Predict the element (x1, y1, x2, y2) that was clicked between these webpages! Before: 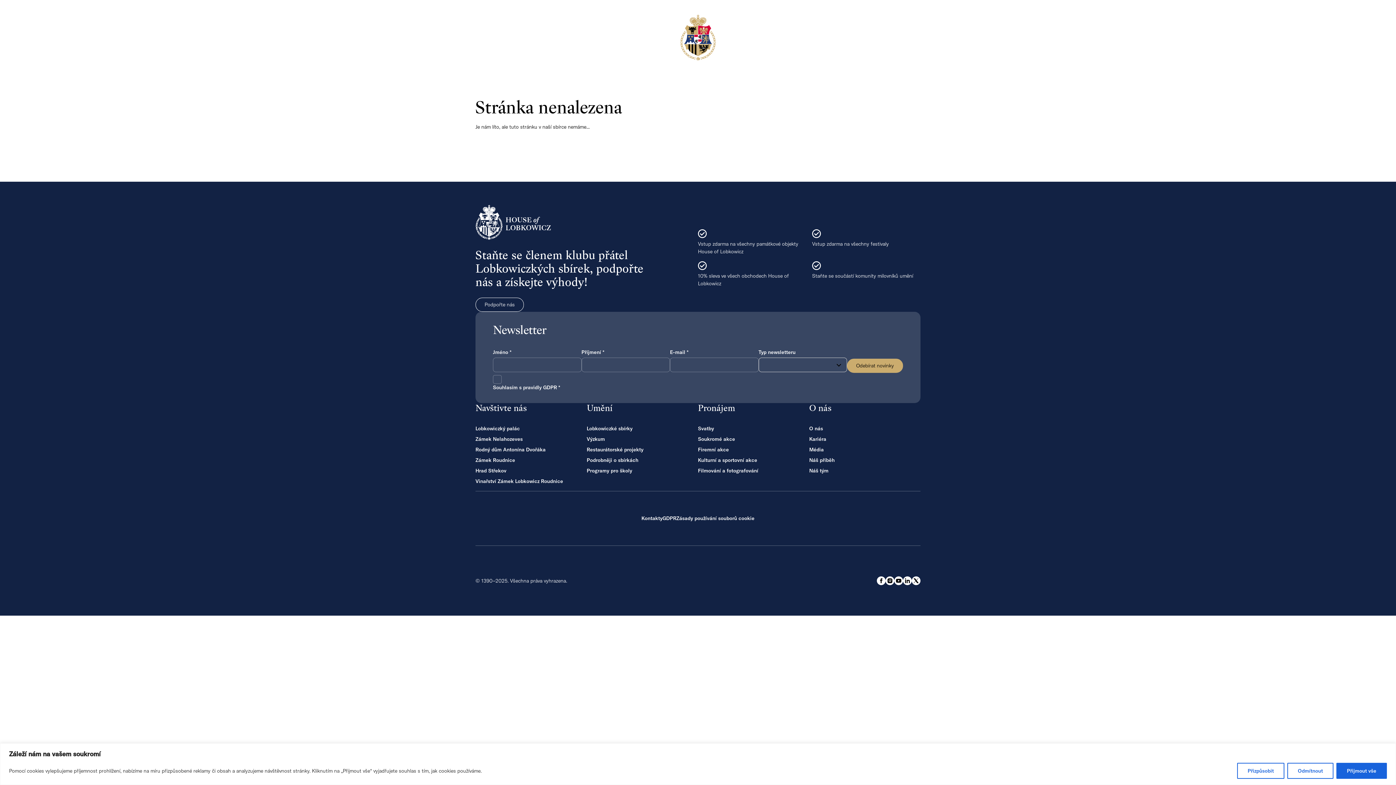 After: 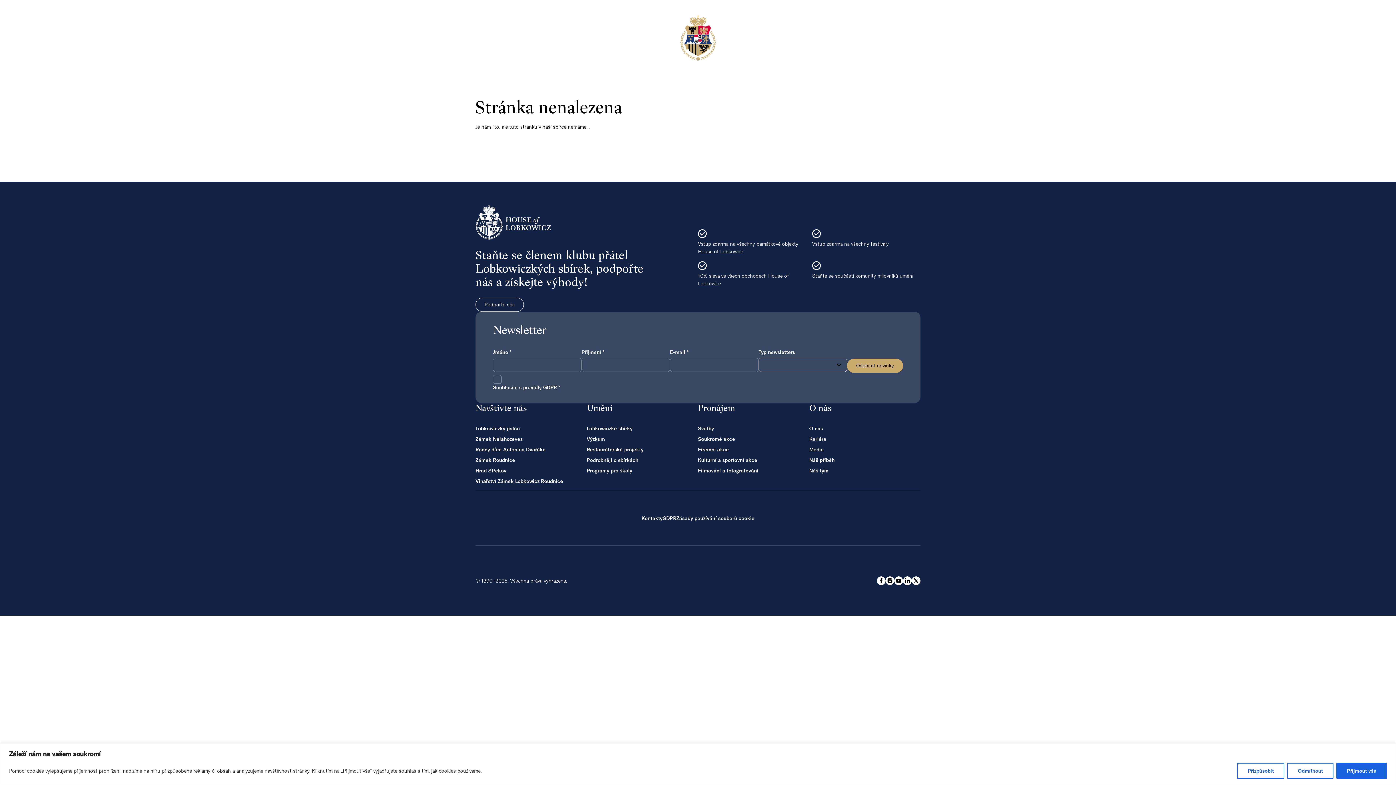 Action: bbox: (903, 576, 912, 585)